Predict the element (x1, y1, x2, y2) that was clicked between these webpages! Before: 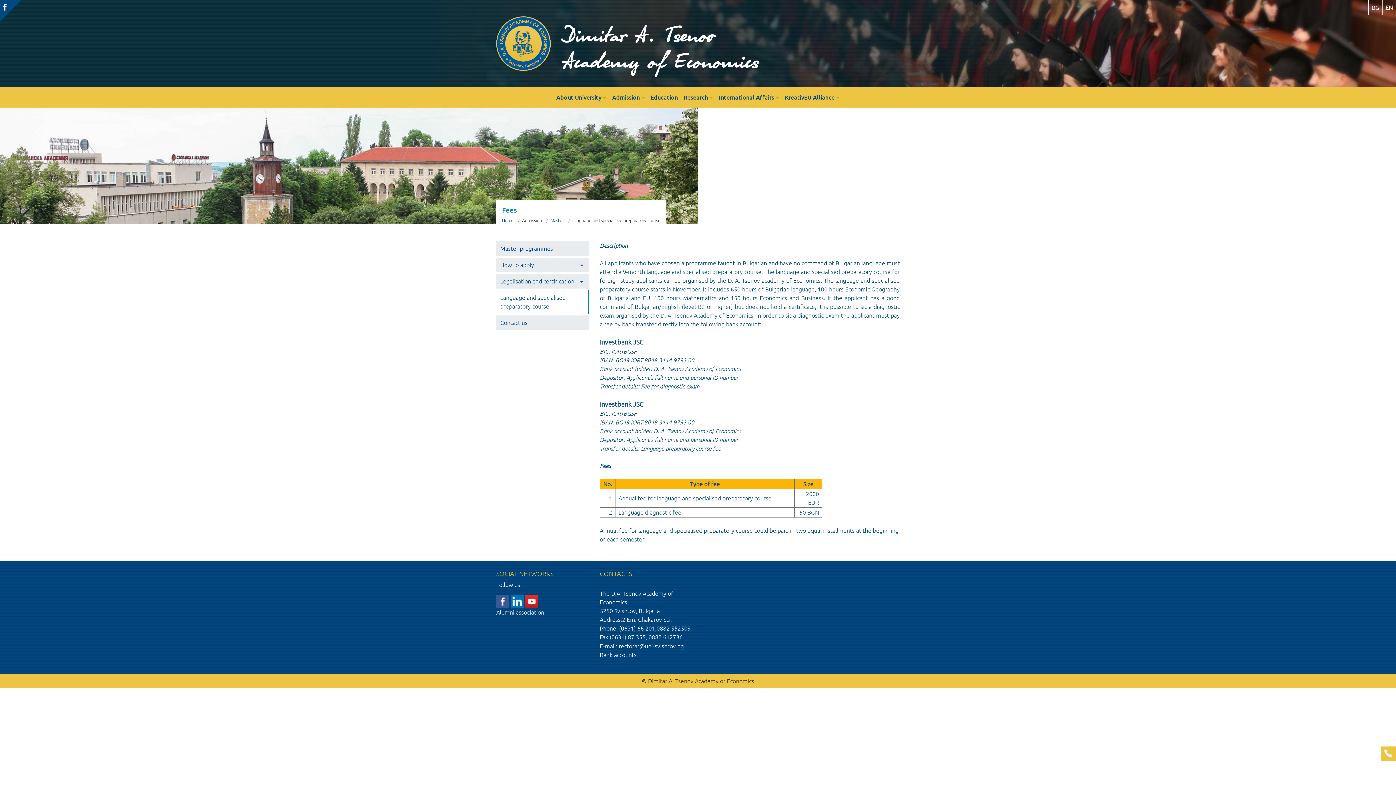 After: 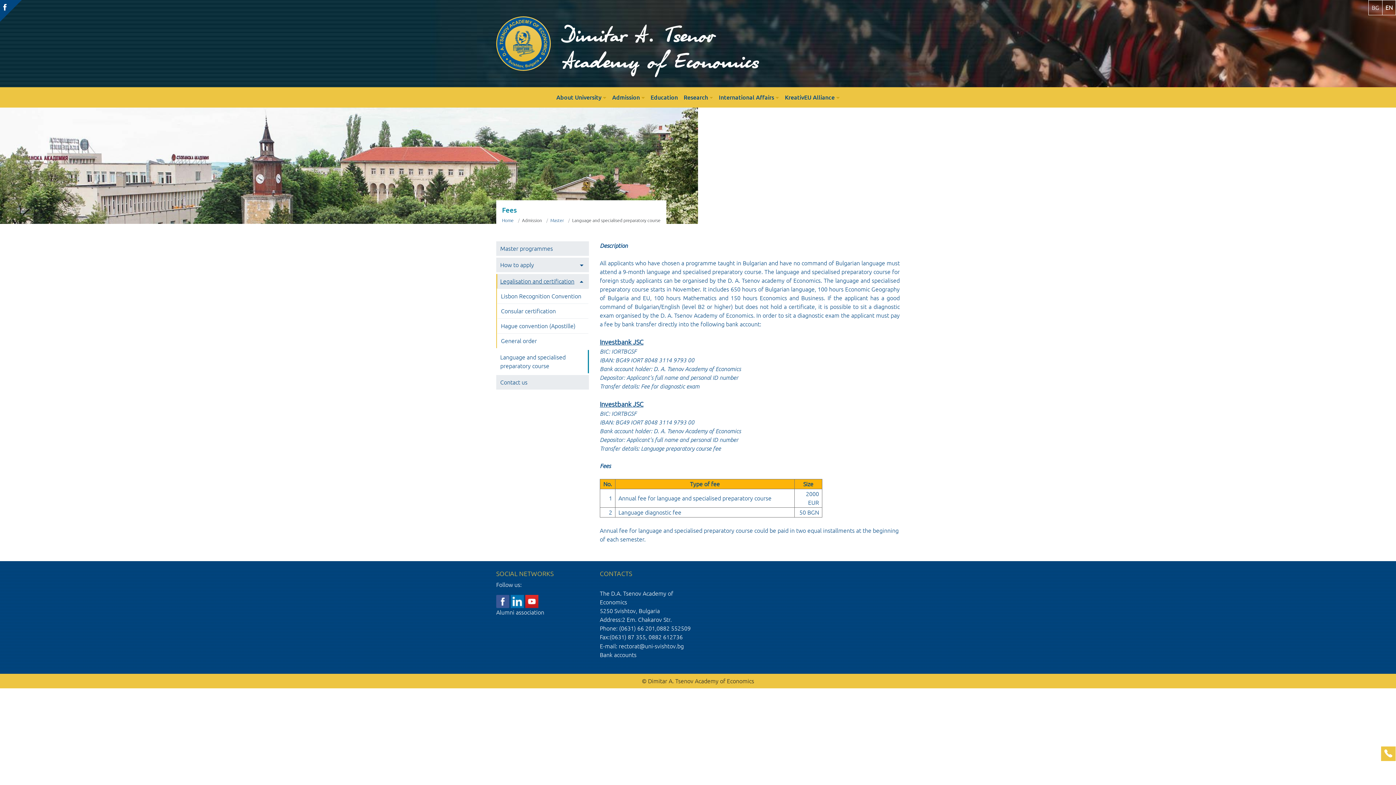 Action: label: Legalisation and certification bbox: (496, 274, 589, 288)